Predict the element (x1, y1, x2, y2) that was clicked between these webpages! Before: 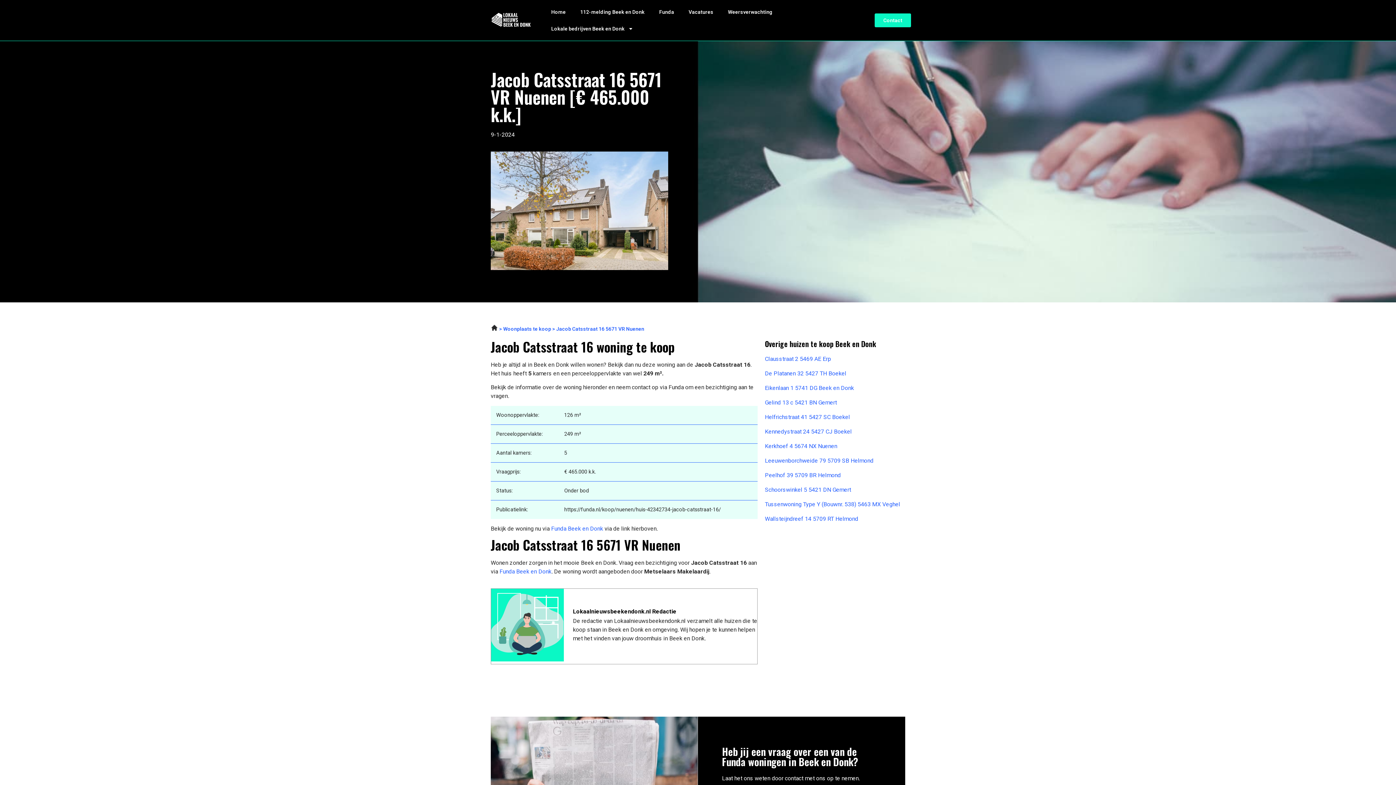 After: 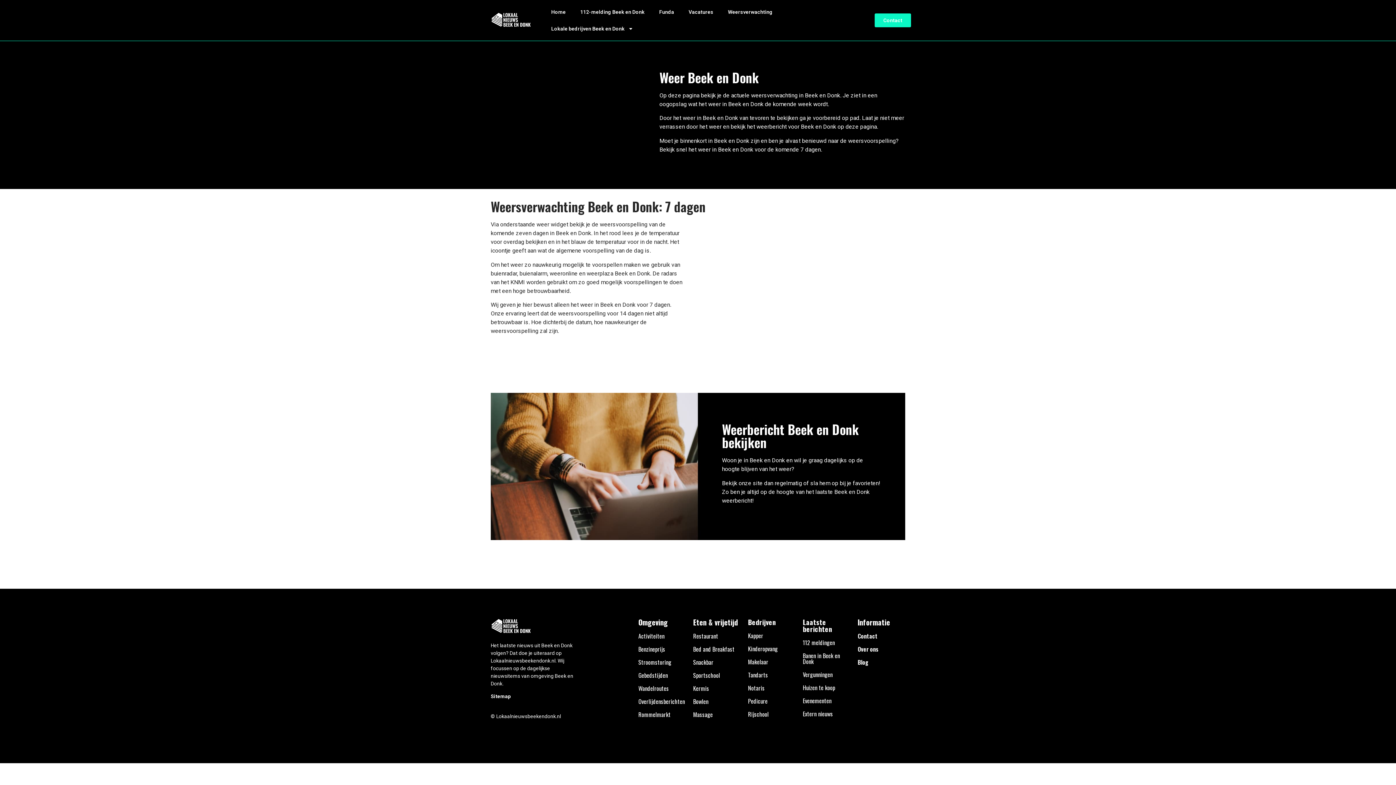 Action: bbox: (720, 3, 780, 20) label: Weersverwachting